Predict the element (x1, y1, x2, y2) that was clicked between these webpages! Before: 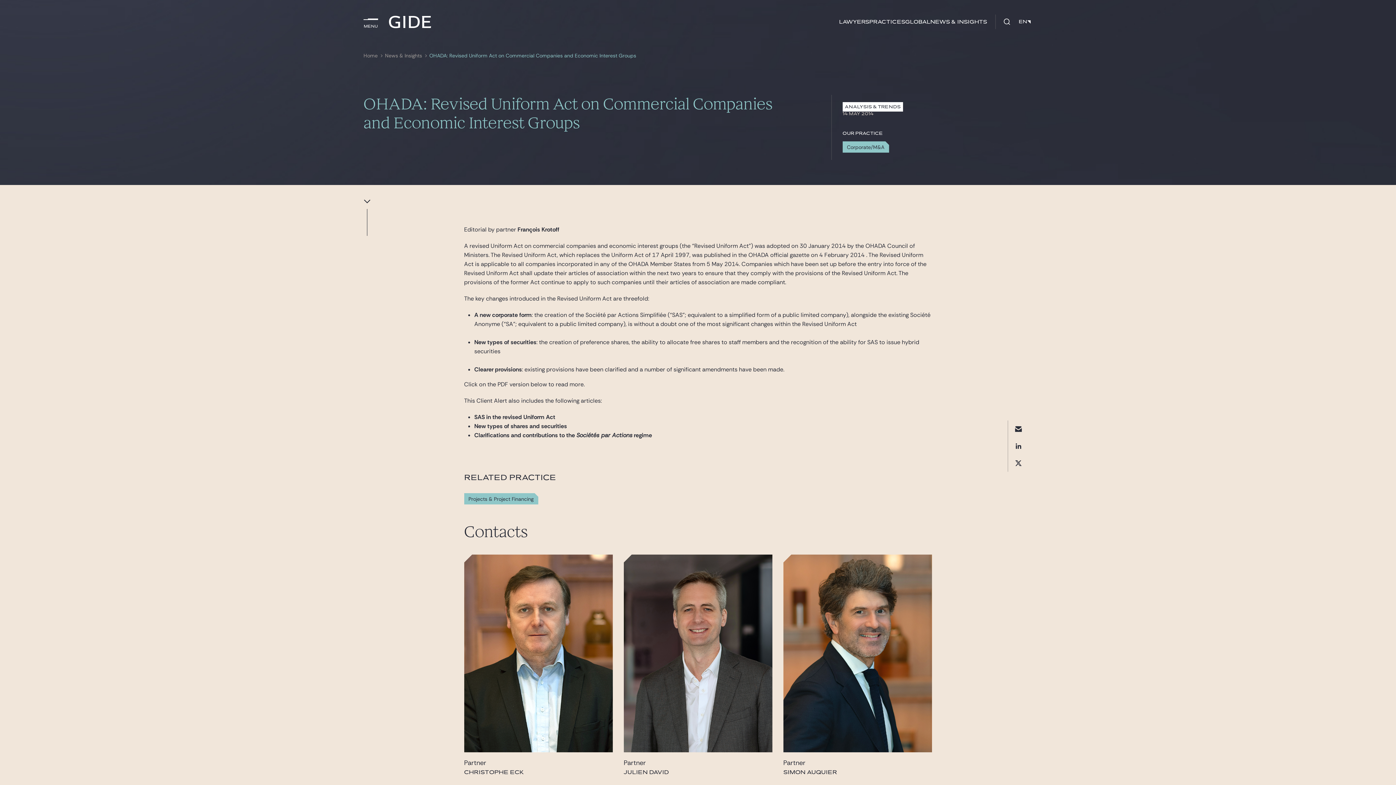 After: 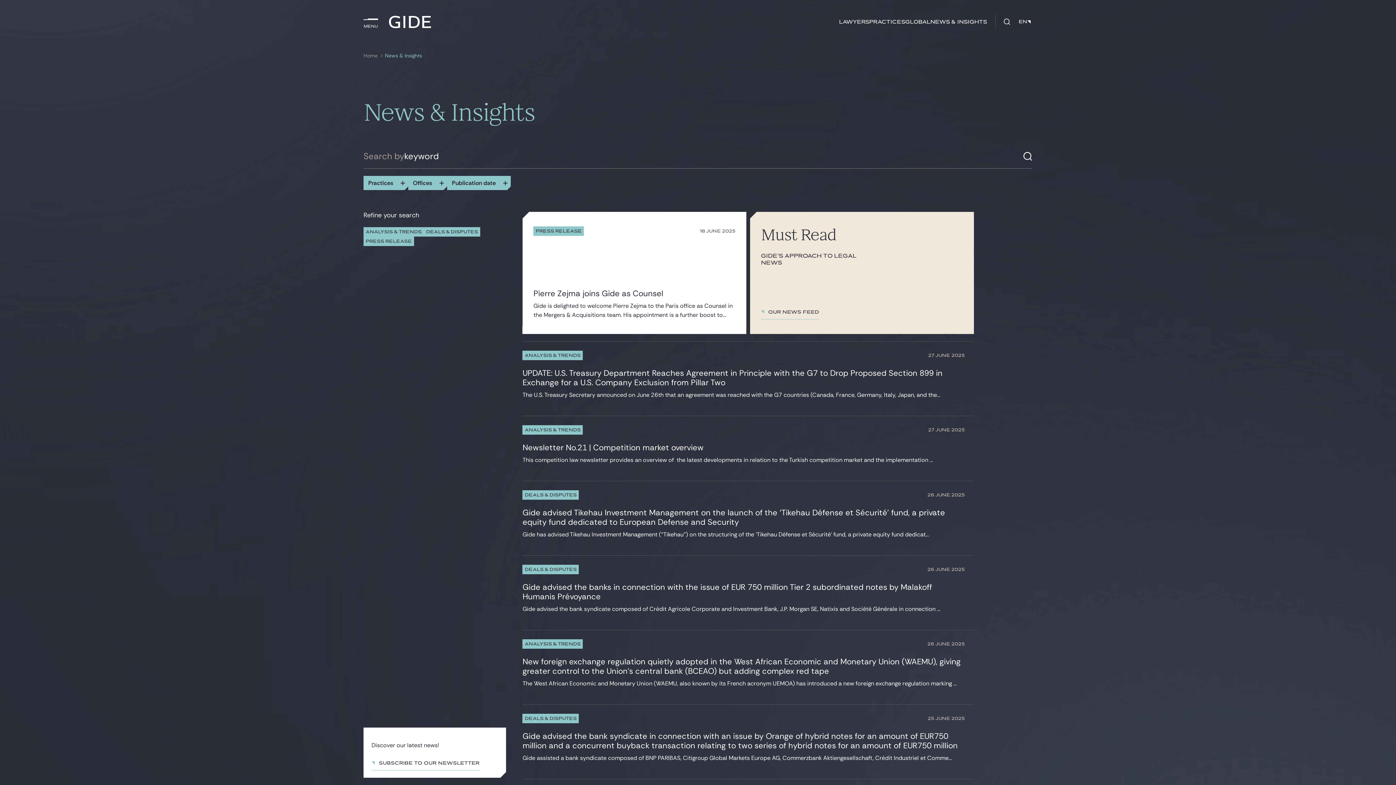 Action: bbox: (930, 19, 987, 24) label: News & Insights